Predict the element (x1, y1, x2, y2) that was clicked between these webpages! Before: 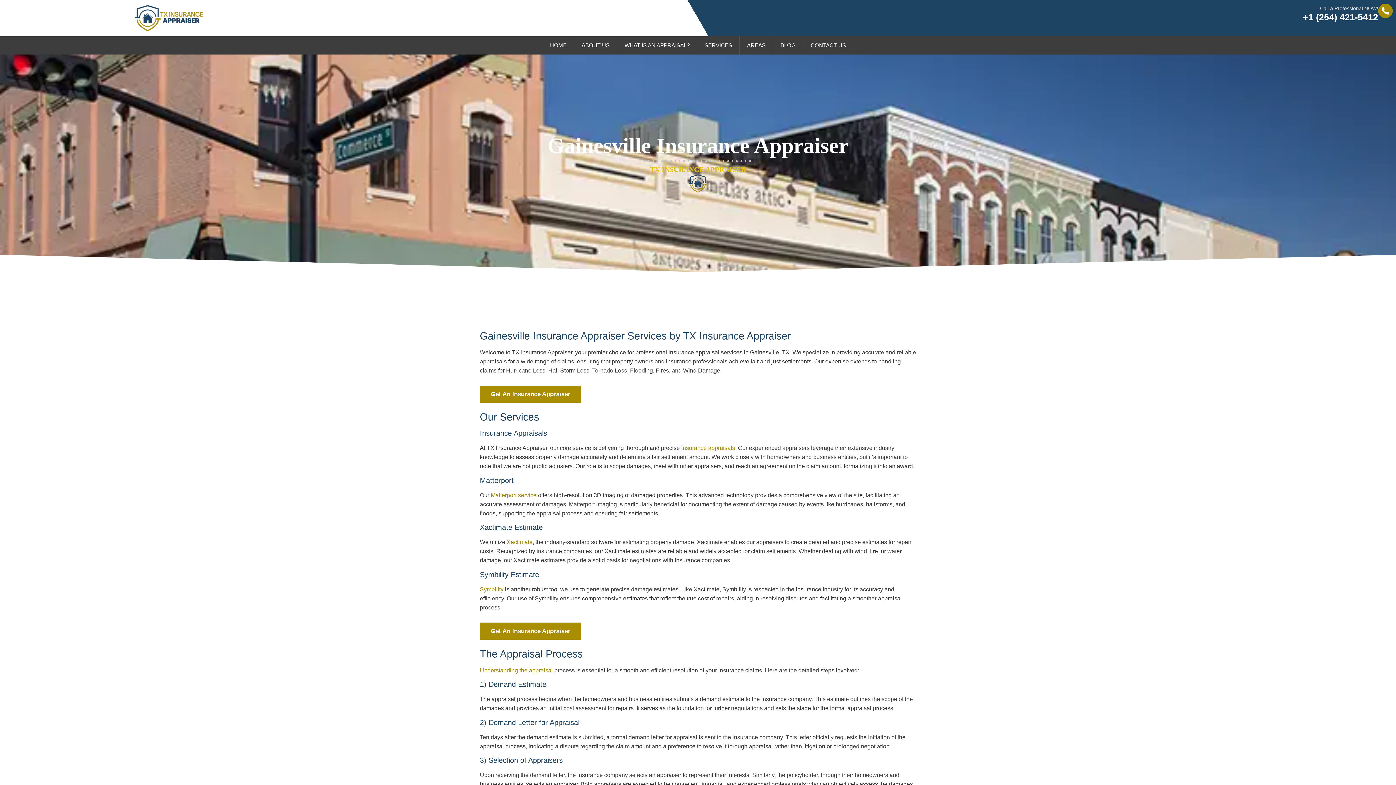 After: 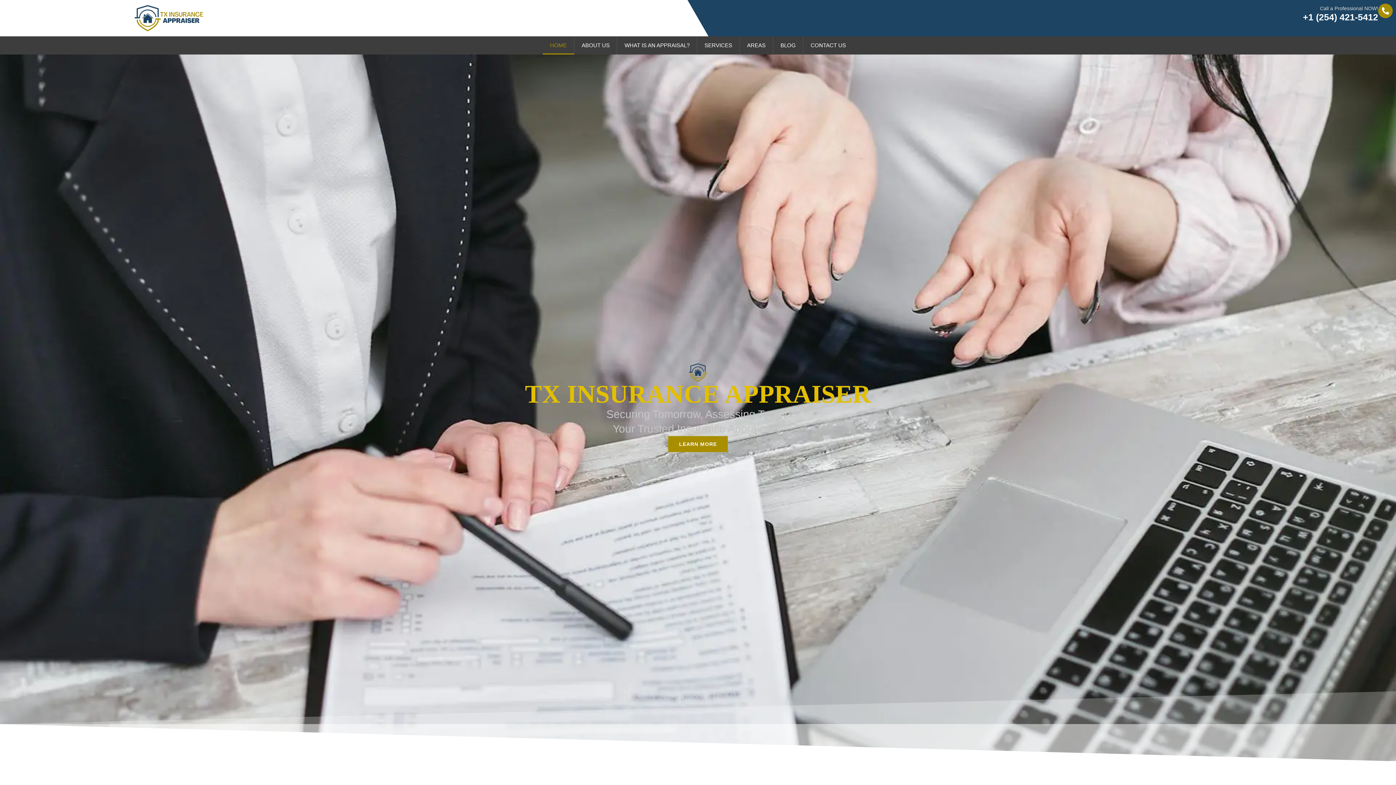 Action: bbox: (542, 36, 574, 54) label: HOME